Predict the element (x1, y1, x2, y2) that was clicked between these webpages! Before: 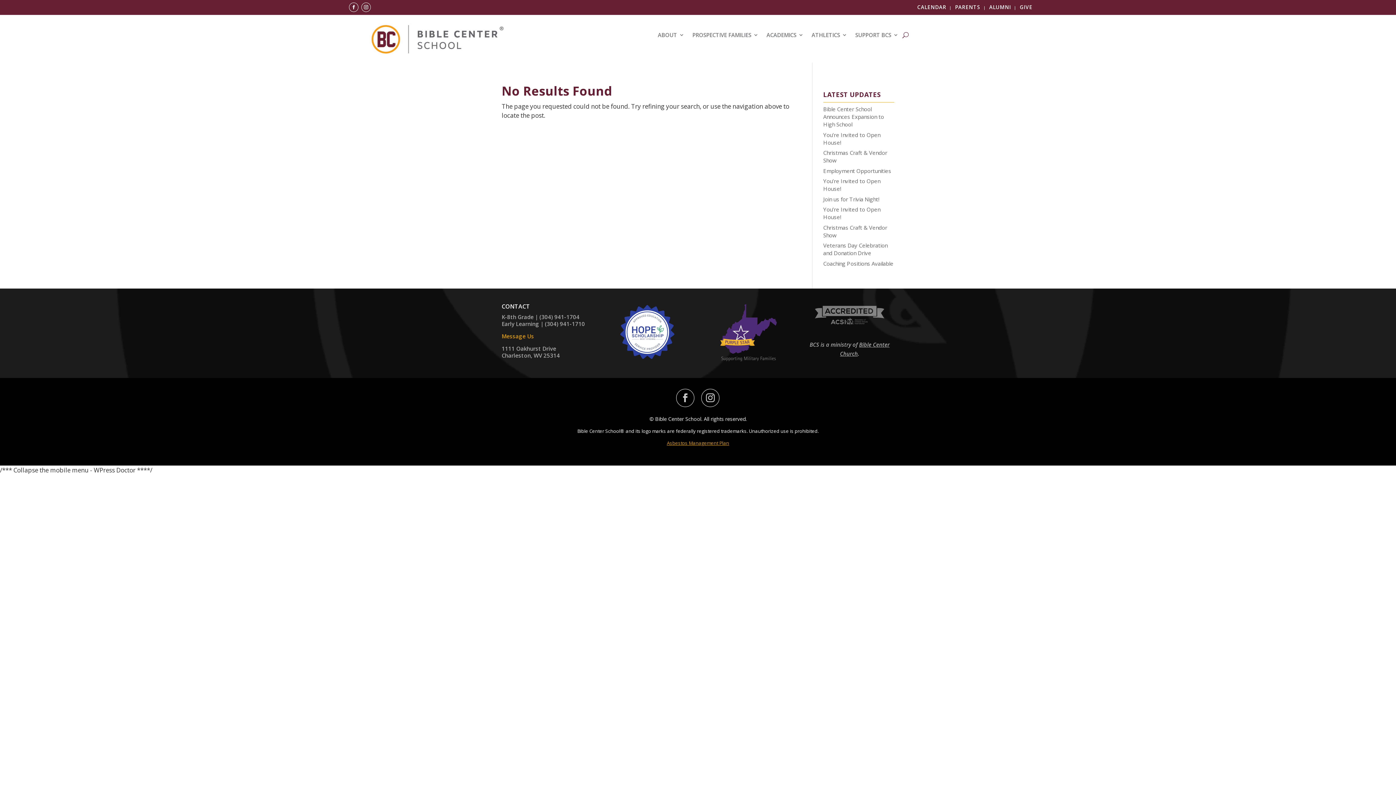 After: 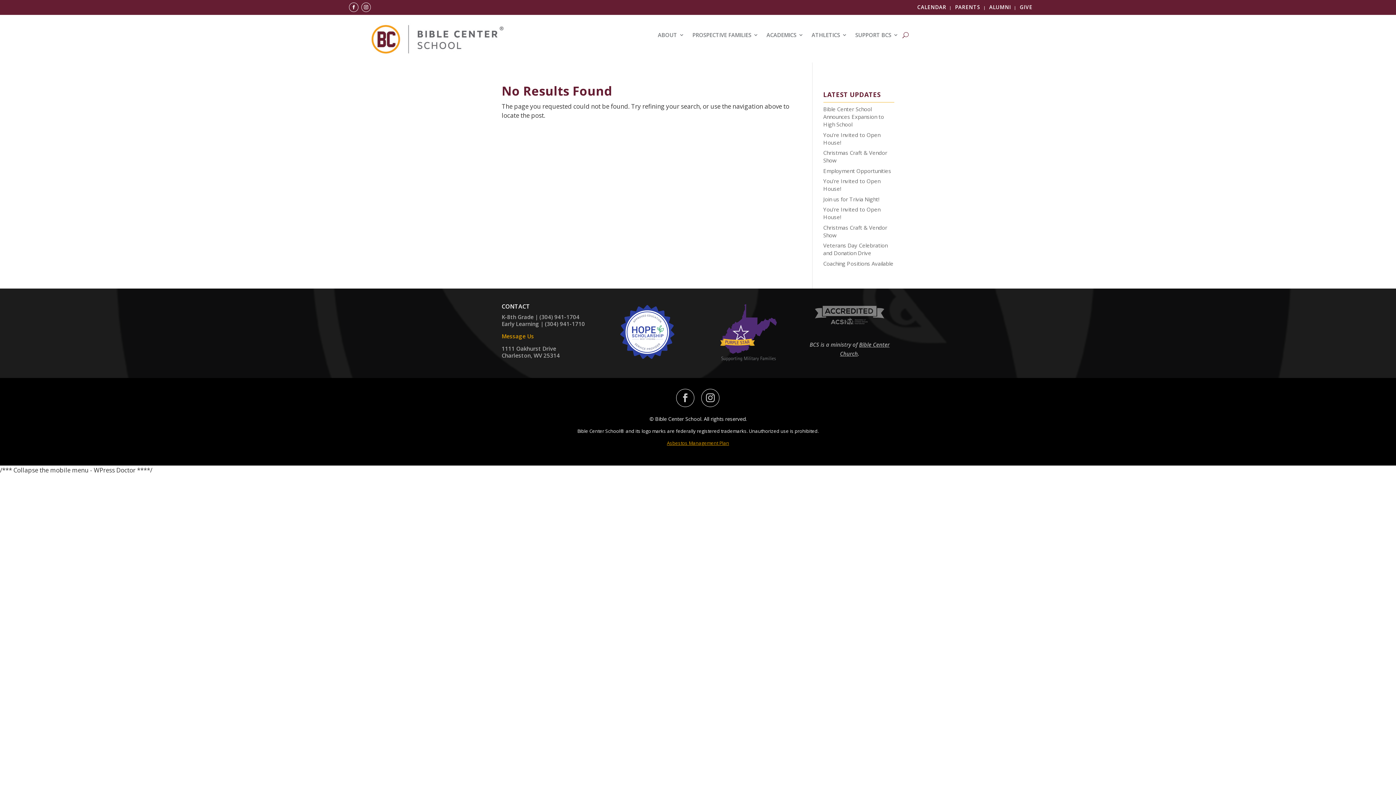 Action: bbox: (618, 354, 676, 363)